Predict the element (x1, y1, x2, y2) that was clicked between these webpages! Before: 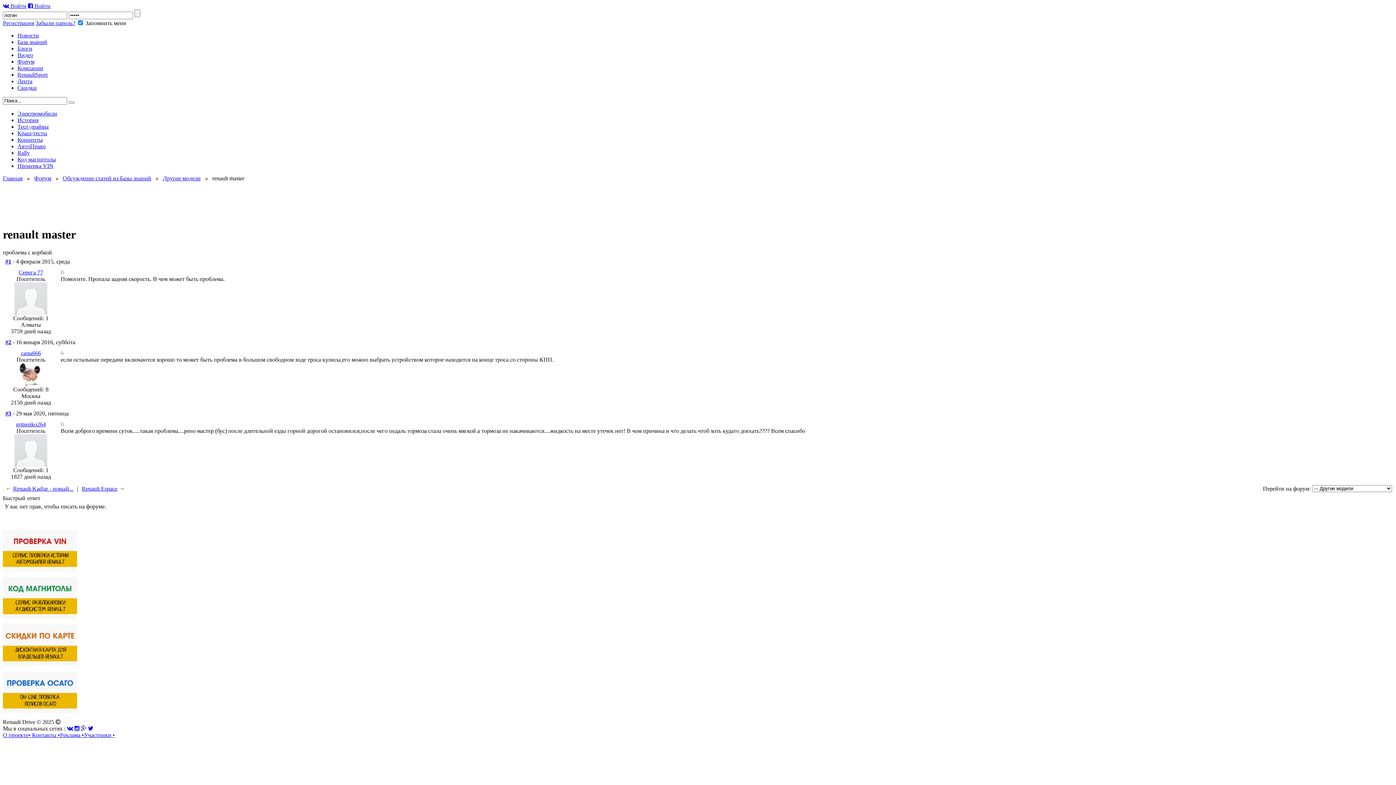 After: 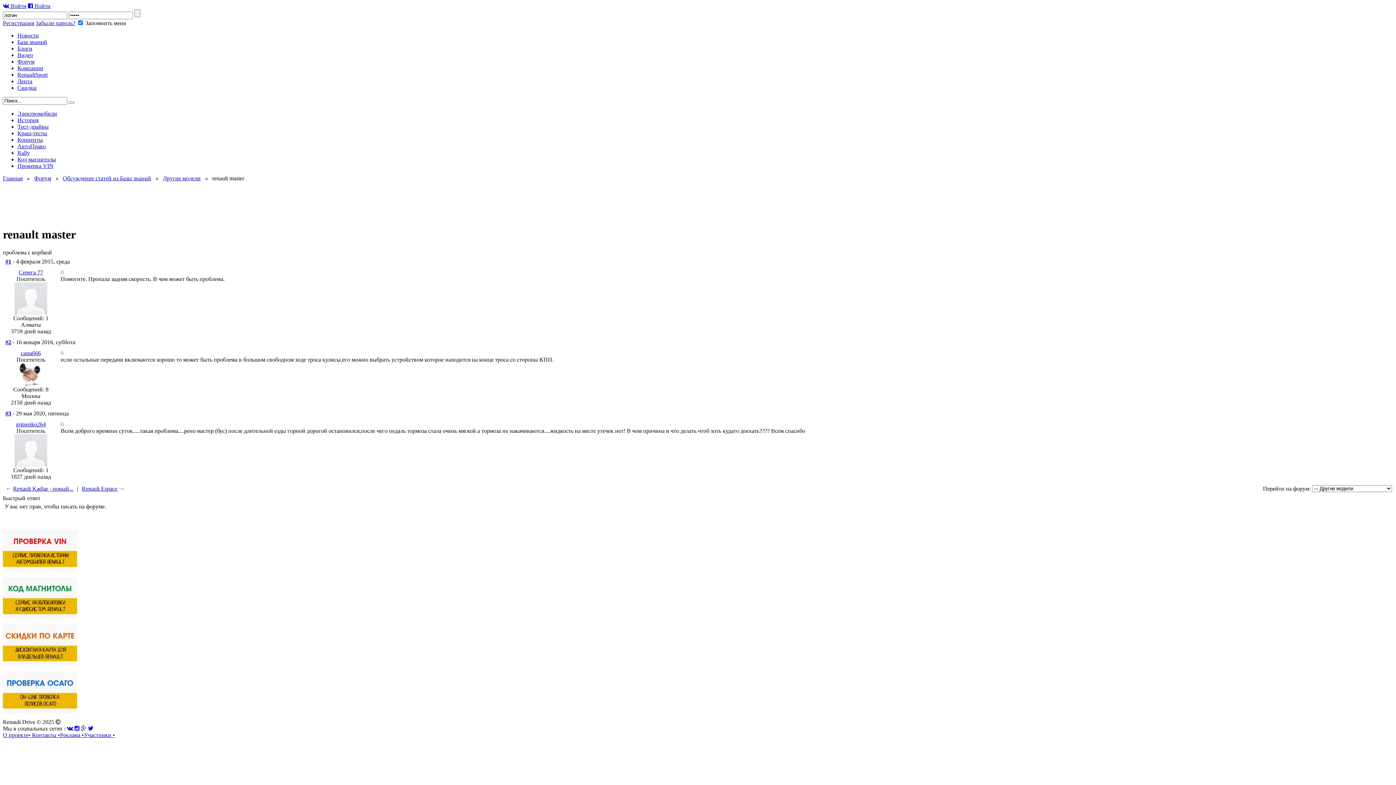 Action: bbox: (2, 661, 77, 667)